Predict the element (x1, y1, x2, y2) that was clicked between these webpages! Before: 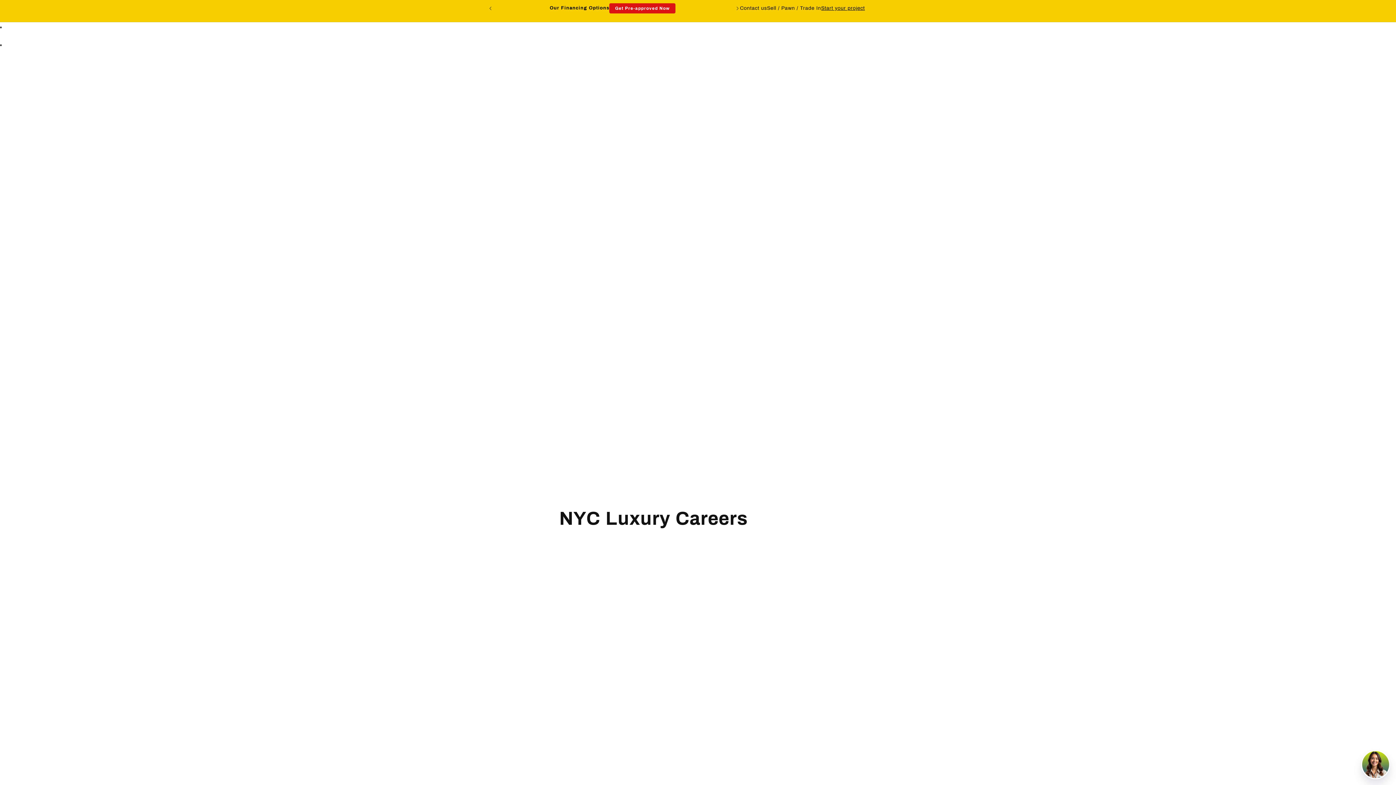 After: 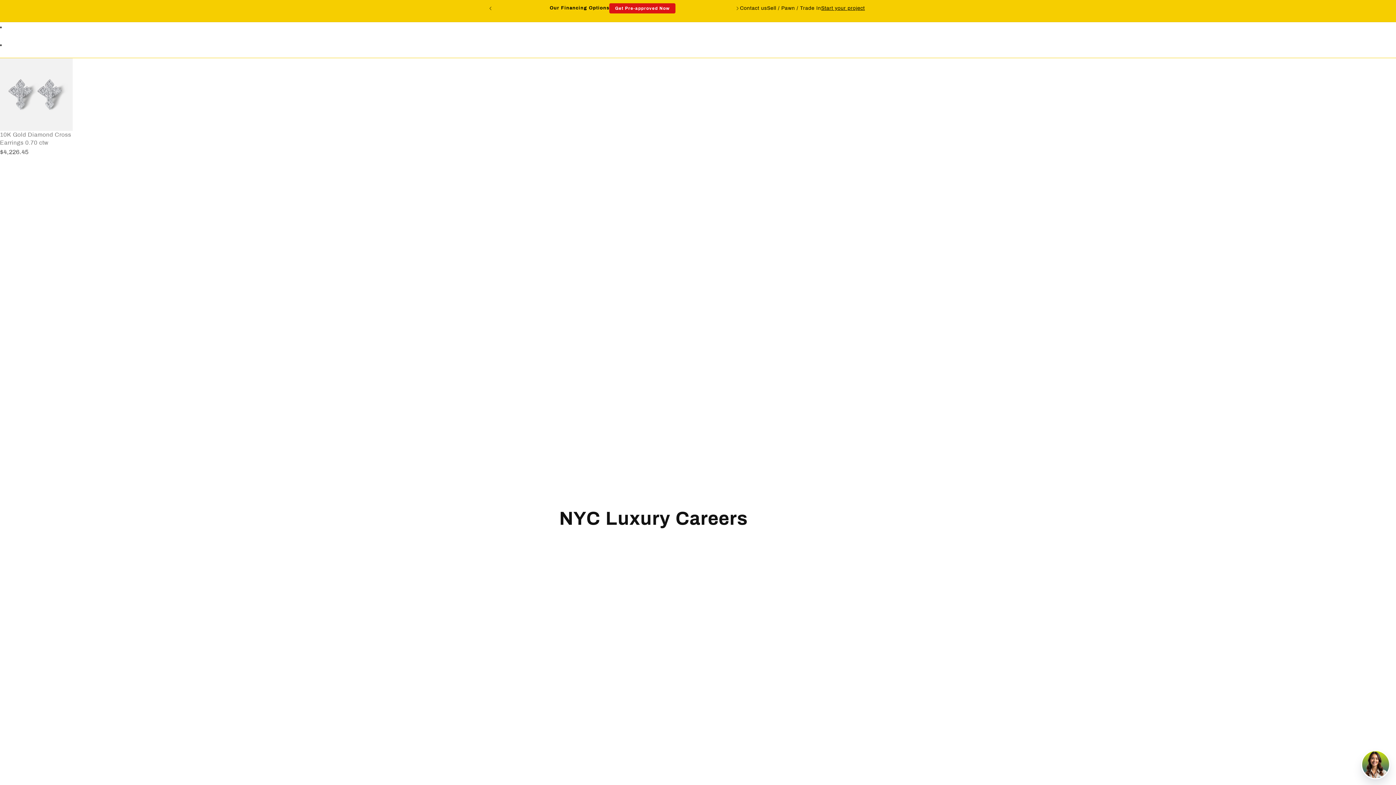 Action: label: Earrings bbox: (0, 50, 1396, 57)